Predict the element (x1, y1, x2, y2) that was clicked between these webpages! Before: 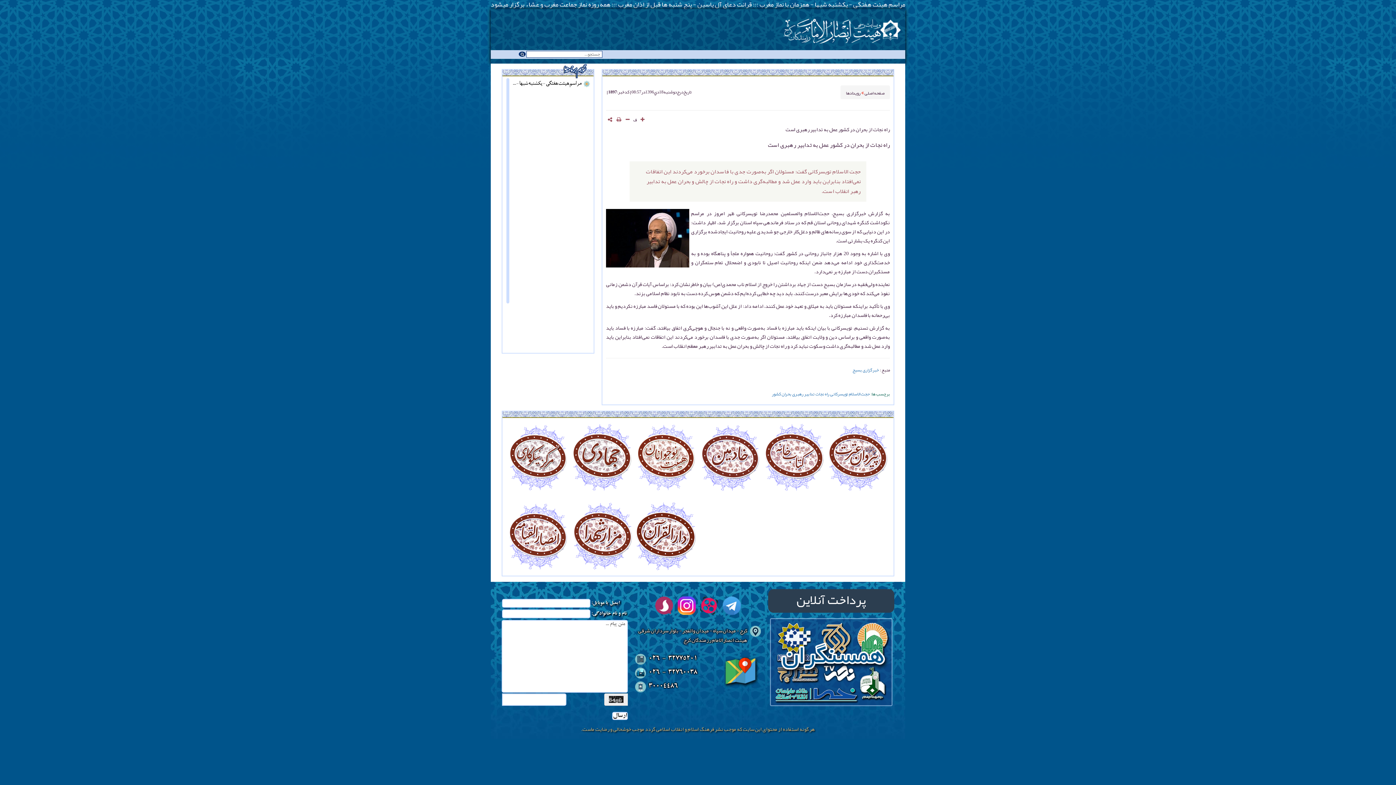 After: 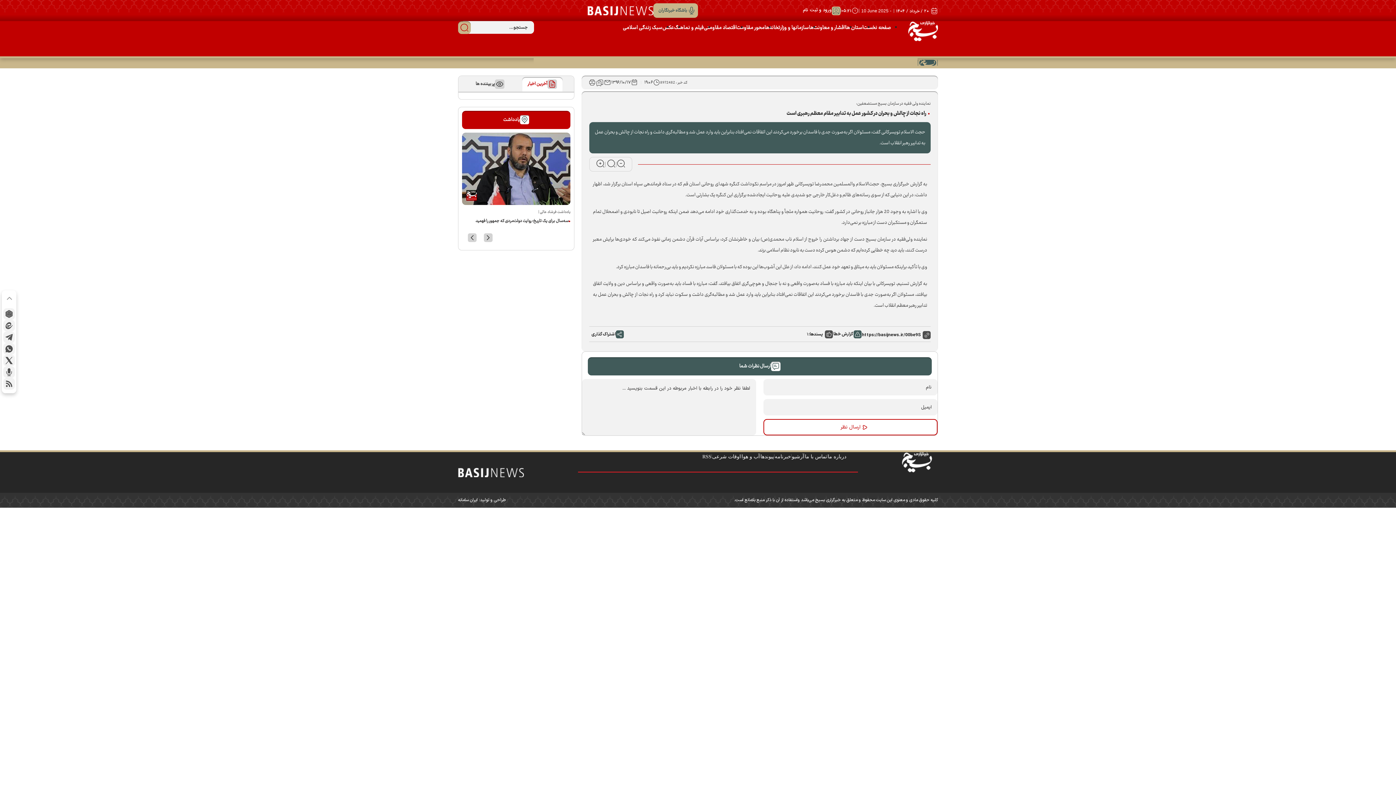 Action: label: خبرگزاری بسیج bbox: (852, 365, 879, 374)